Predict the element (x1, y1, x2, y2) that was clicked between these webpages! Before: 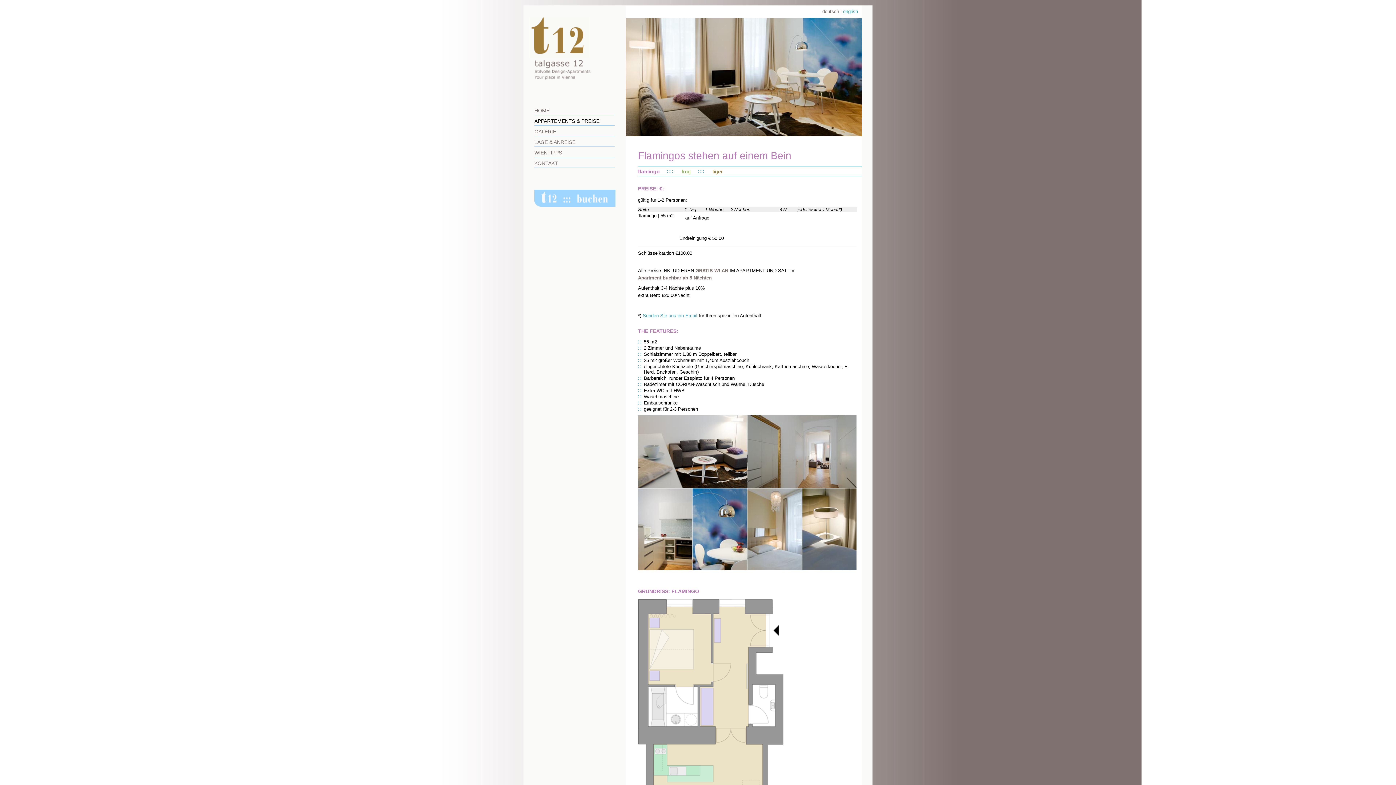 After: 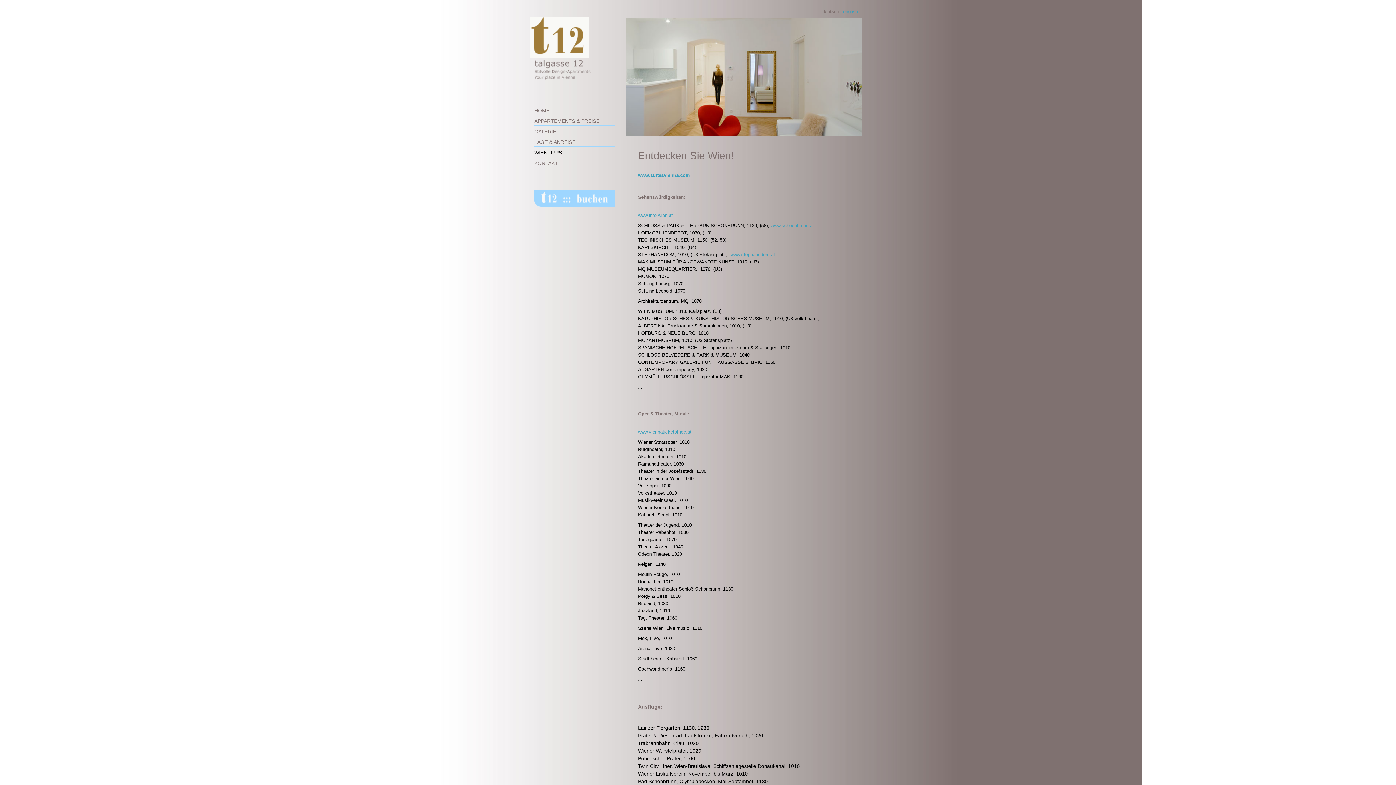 Action: bbox: (534, 149, 562, 156) label: WIENTIPPS